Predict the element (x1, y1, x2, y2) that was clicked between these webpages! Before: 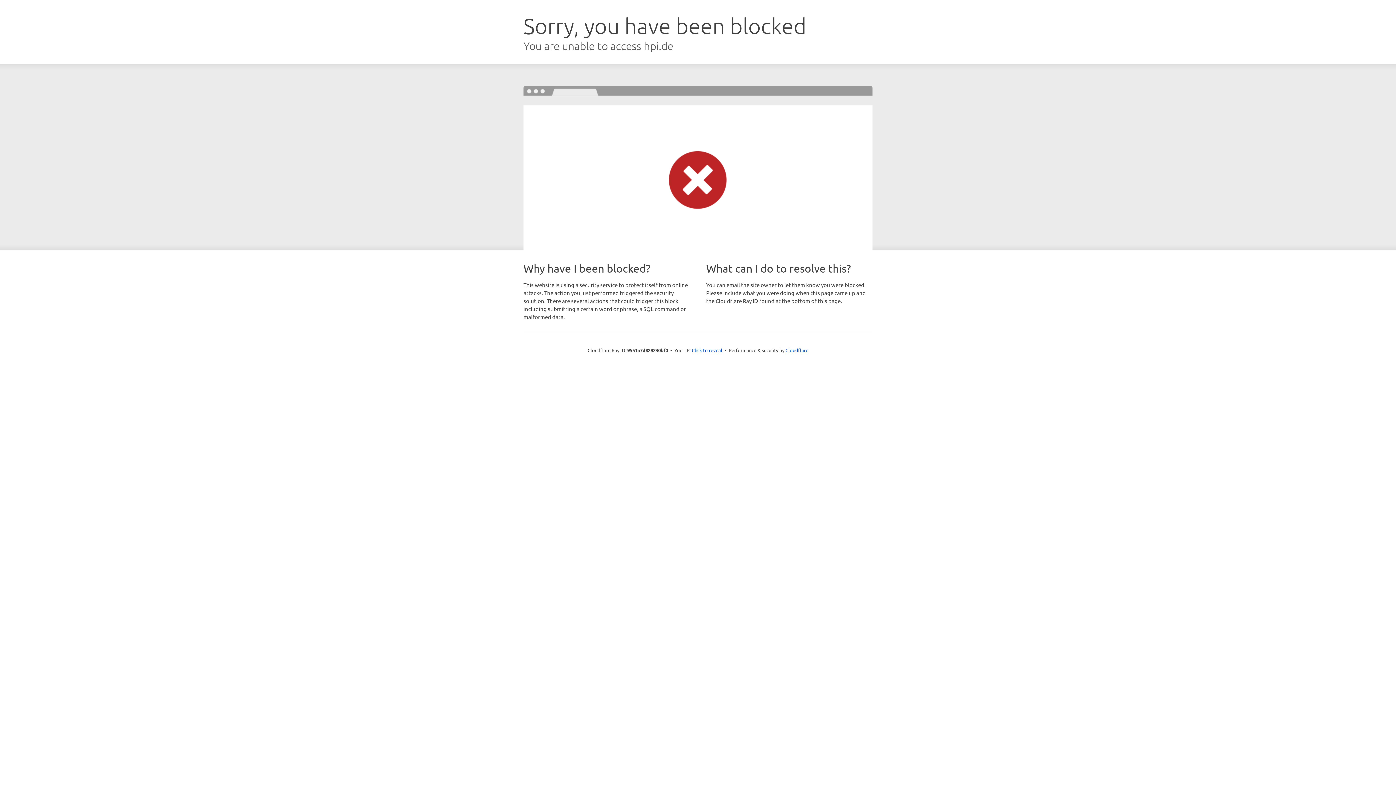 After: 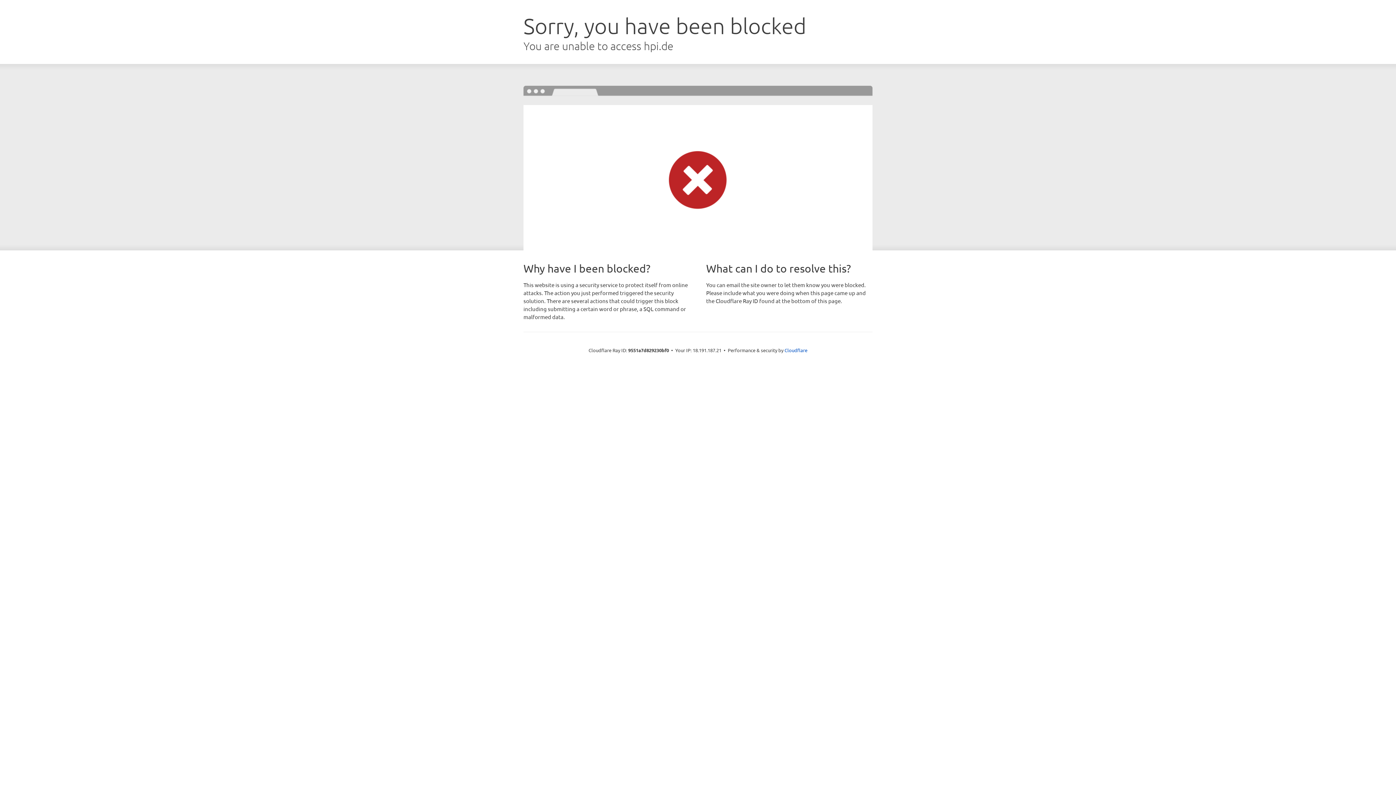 Action: bbox: (692, 346, 722, 353) label: Click to reveal